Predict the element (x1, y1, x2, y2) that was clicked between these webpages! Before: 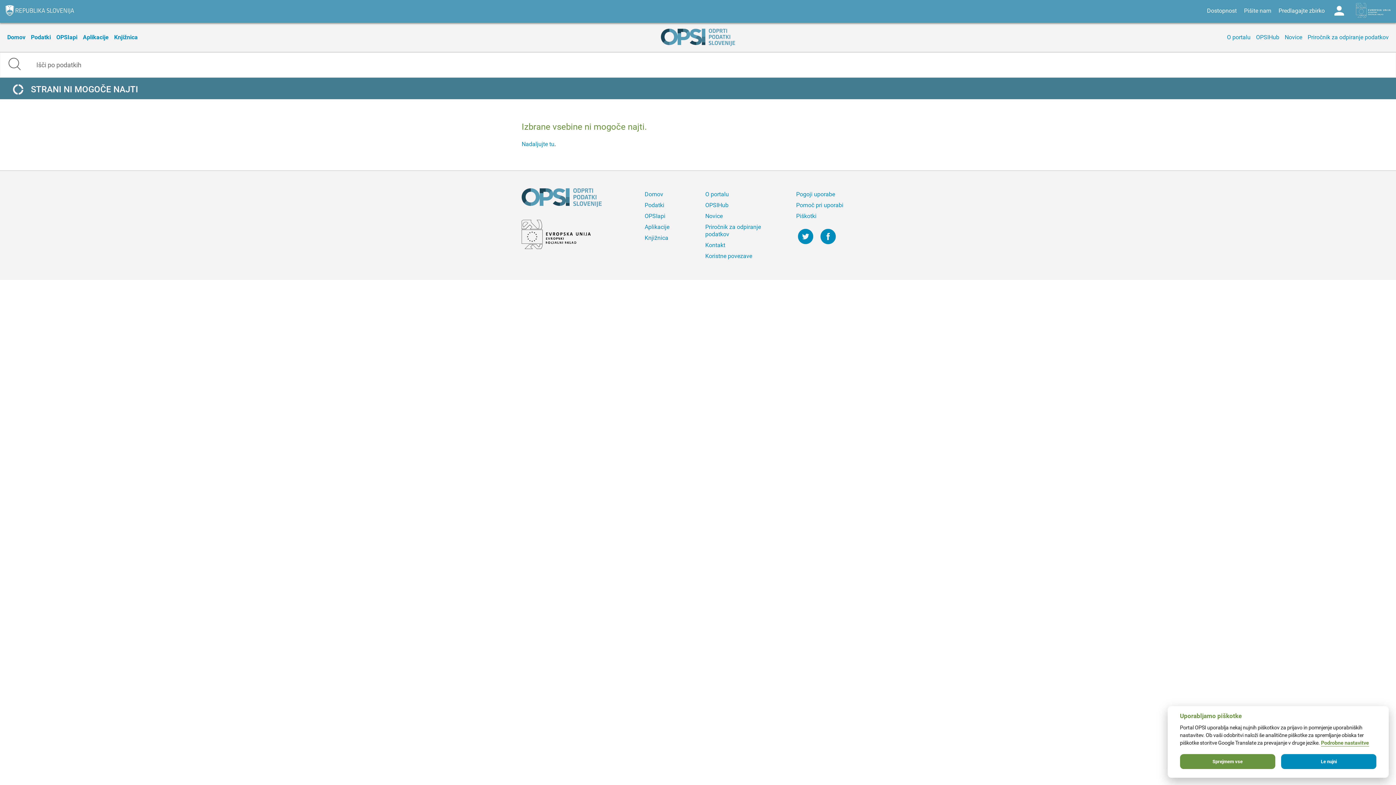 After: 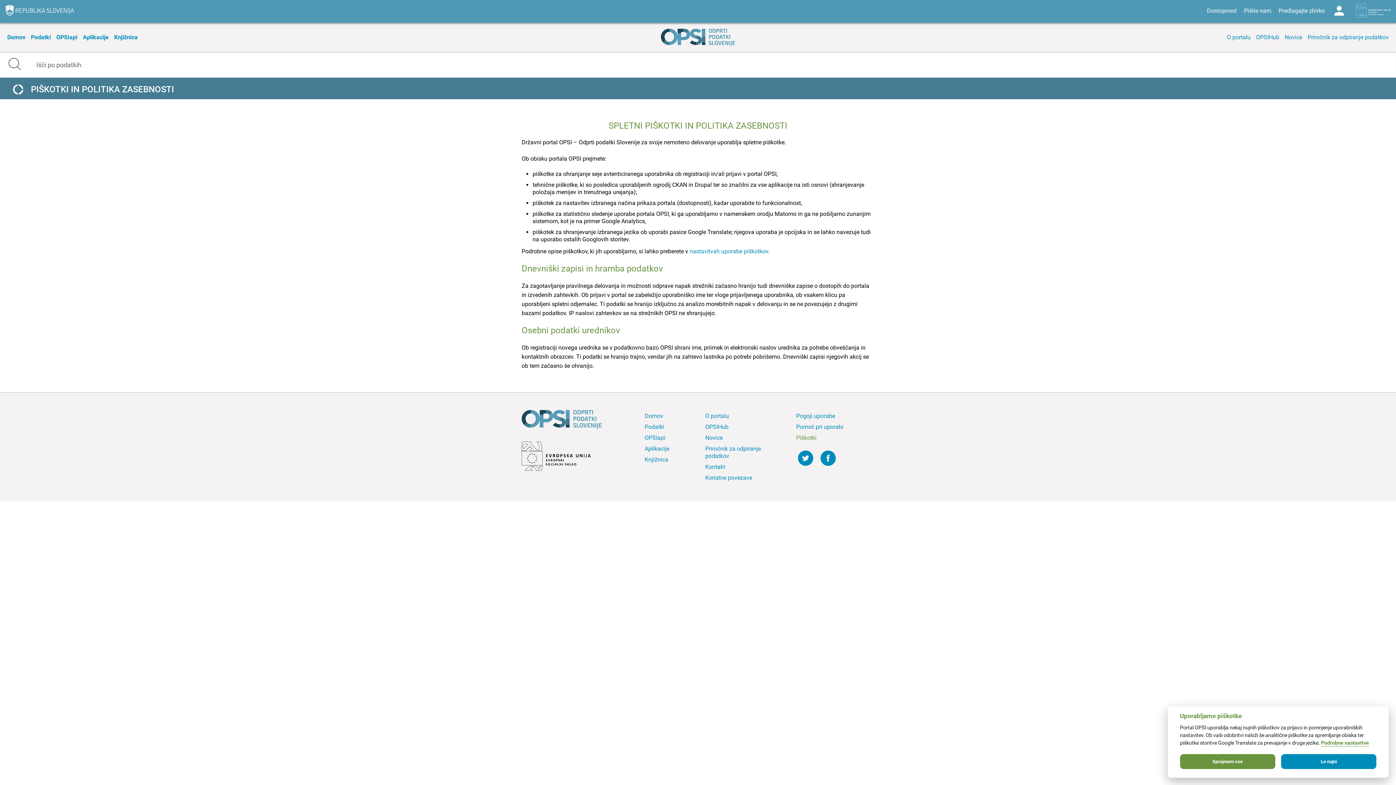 Action: bbox: (794, 210, 874, 221) label: Piškotki